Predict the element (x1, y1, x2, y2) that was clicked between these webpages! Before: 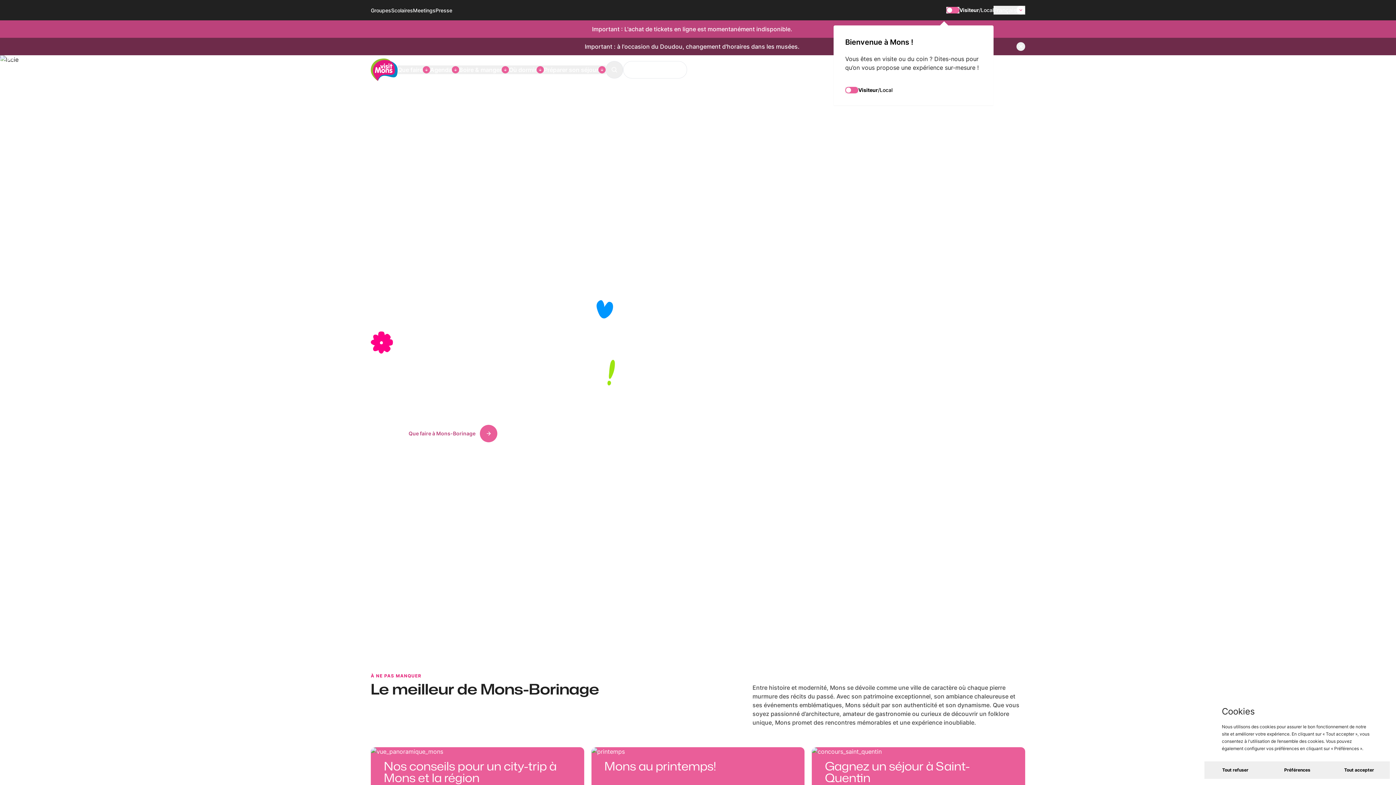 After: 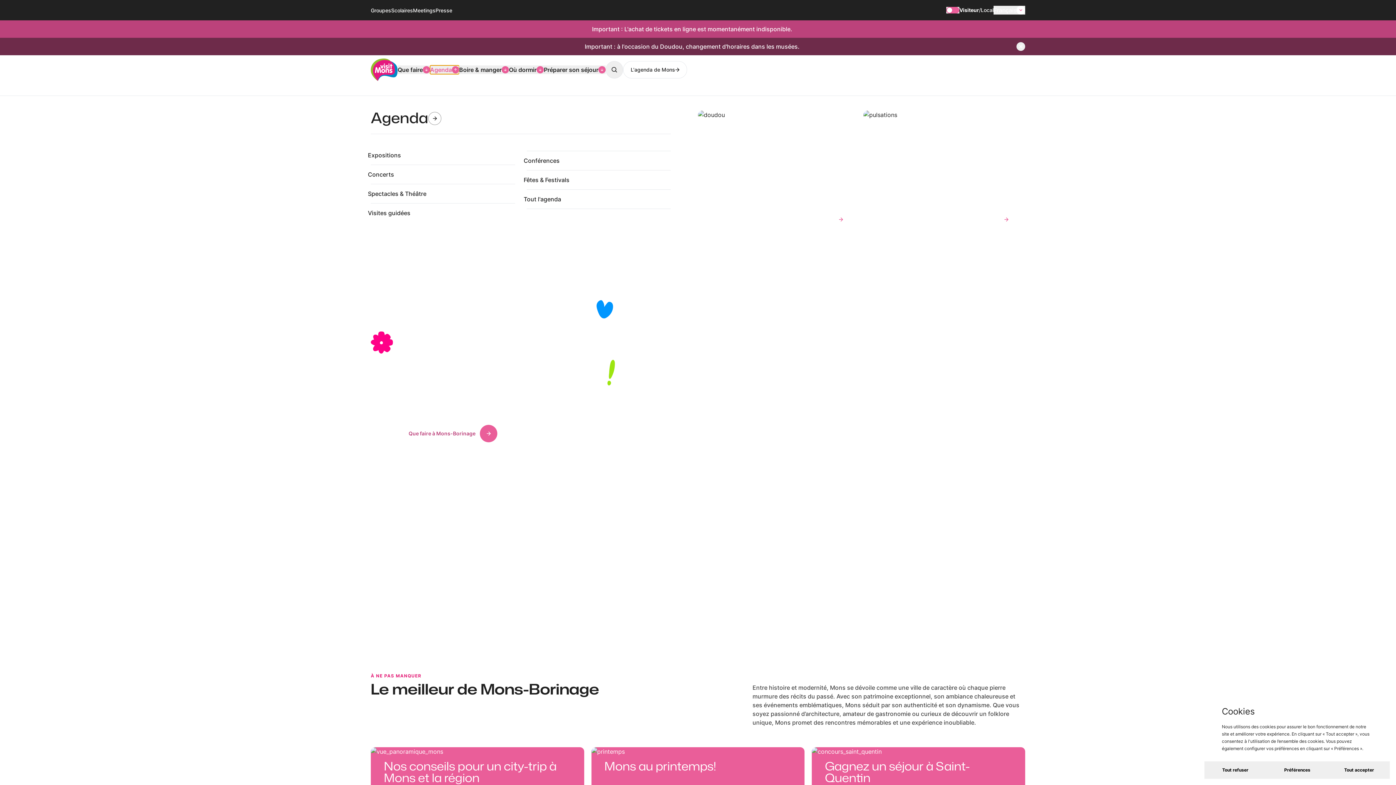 Action: bbox: (430, 65, 459, 74) label: Agenda